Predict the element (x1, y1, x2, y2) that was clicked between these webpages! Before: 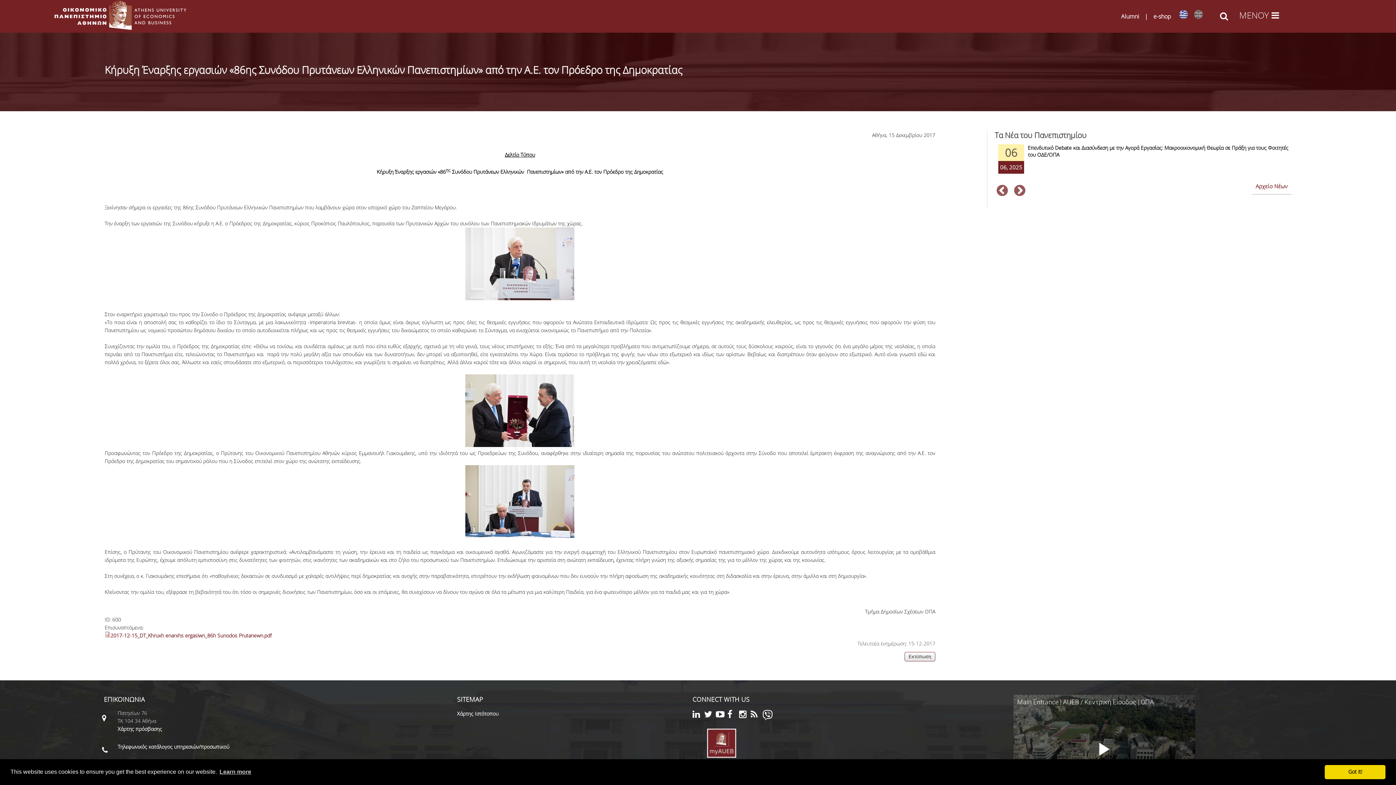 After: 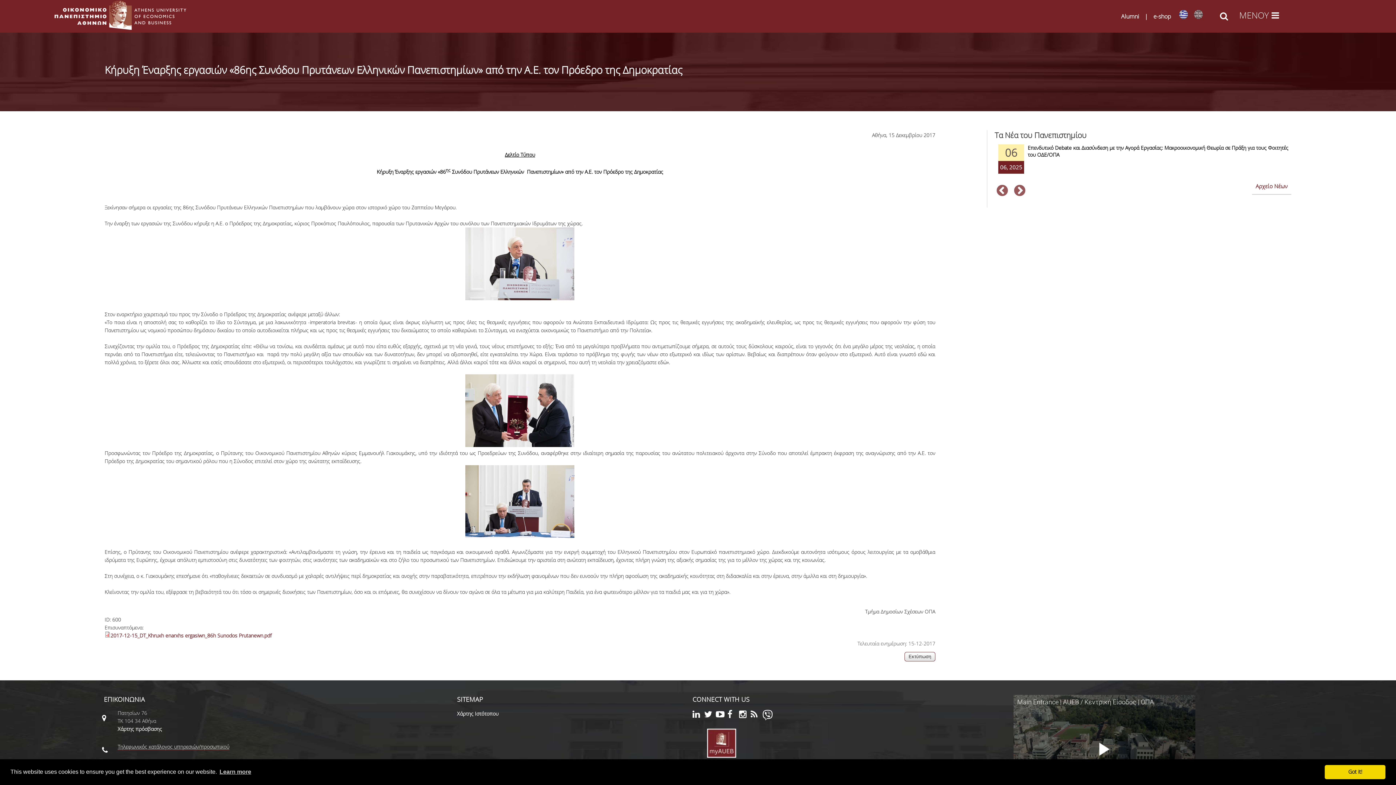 Action: bbox: (117, 743, 229, 750) label: Τηλεφωνικός κατάλογος υπηρεσιών/προσωπικού